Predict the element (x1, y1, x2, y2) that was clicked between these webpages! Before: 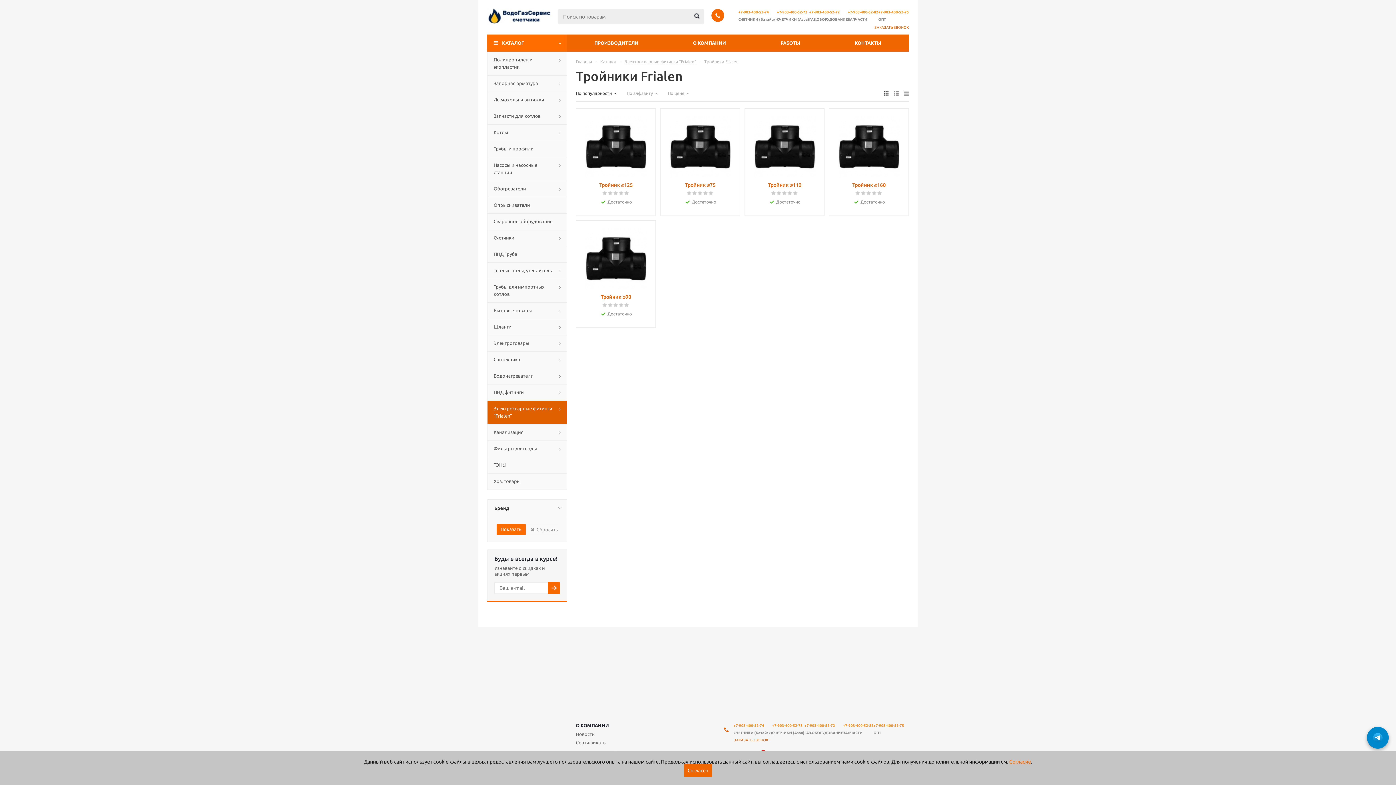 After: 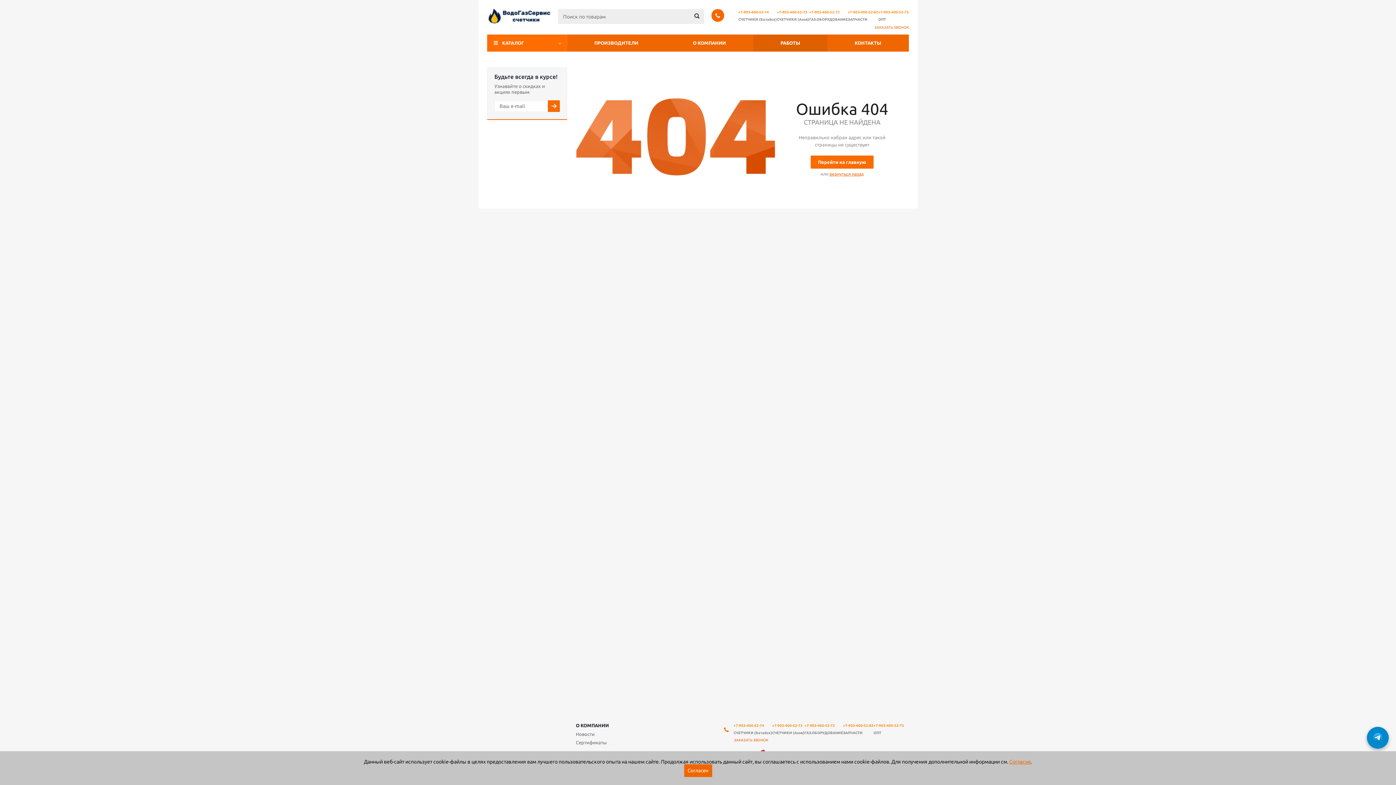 Action: label: РАБОТЫ bbox: (753, 34, 827, 51)